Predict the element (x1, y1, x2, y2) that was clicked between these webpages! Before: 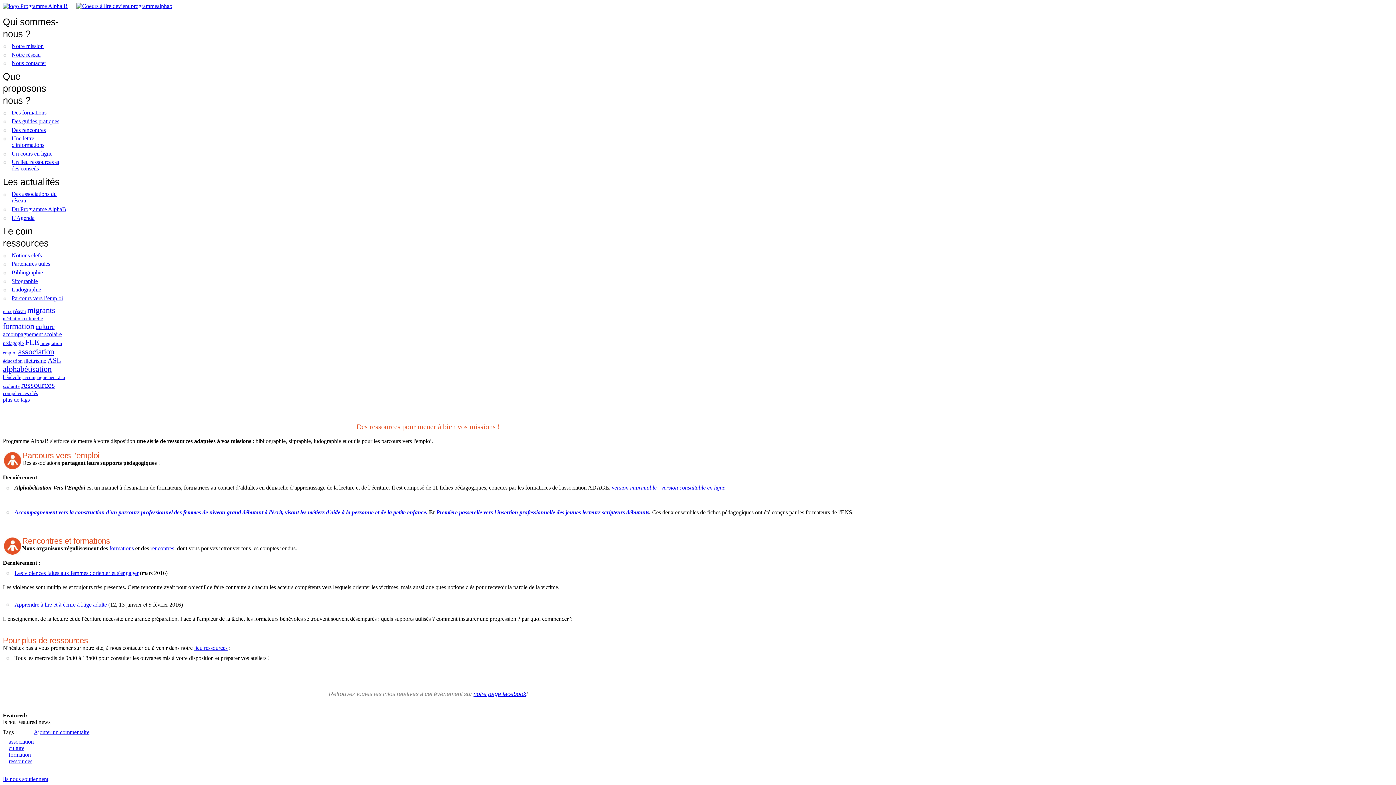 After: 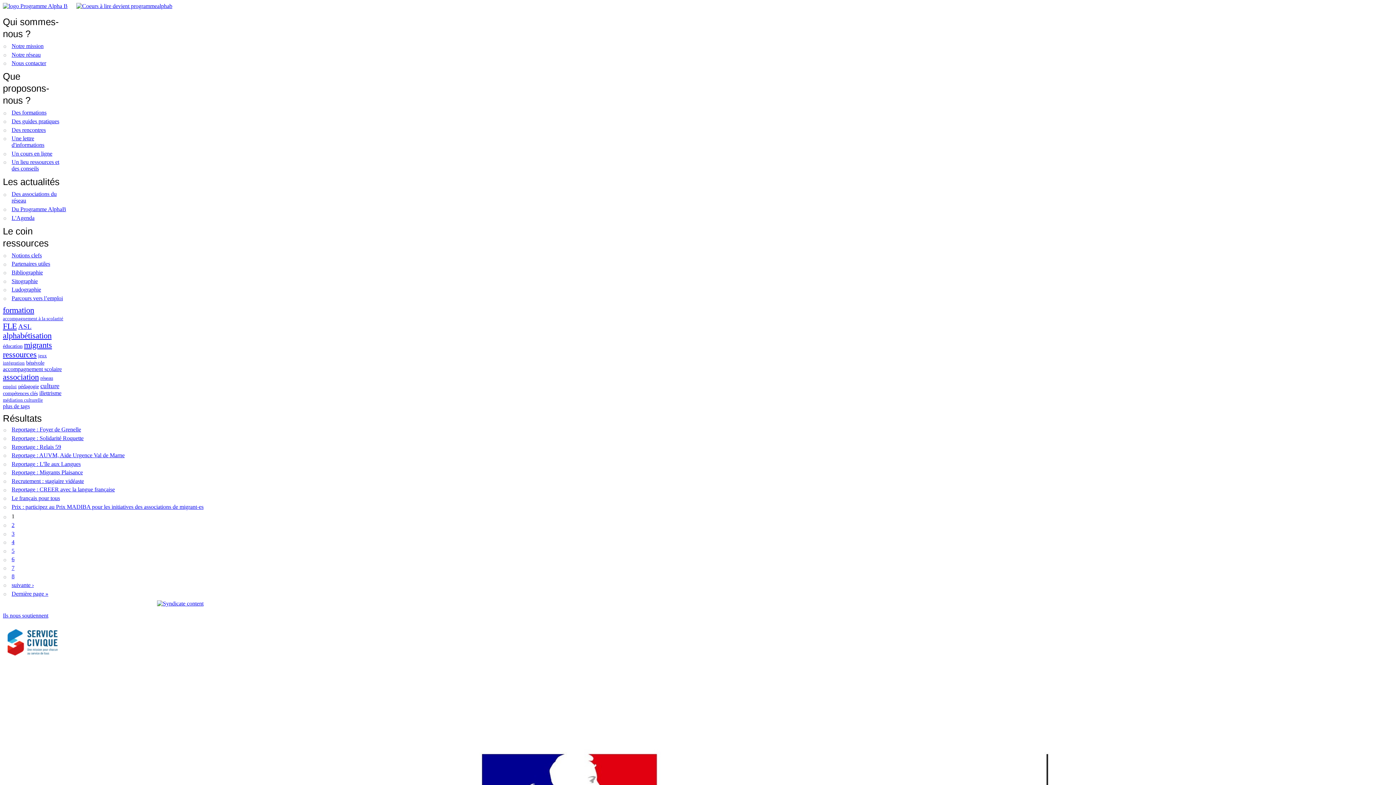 Action: label: association bbox: (8, 738, 33, 745)